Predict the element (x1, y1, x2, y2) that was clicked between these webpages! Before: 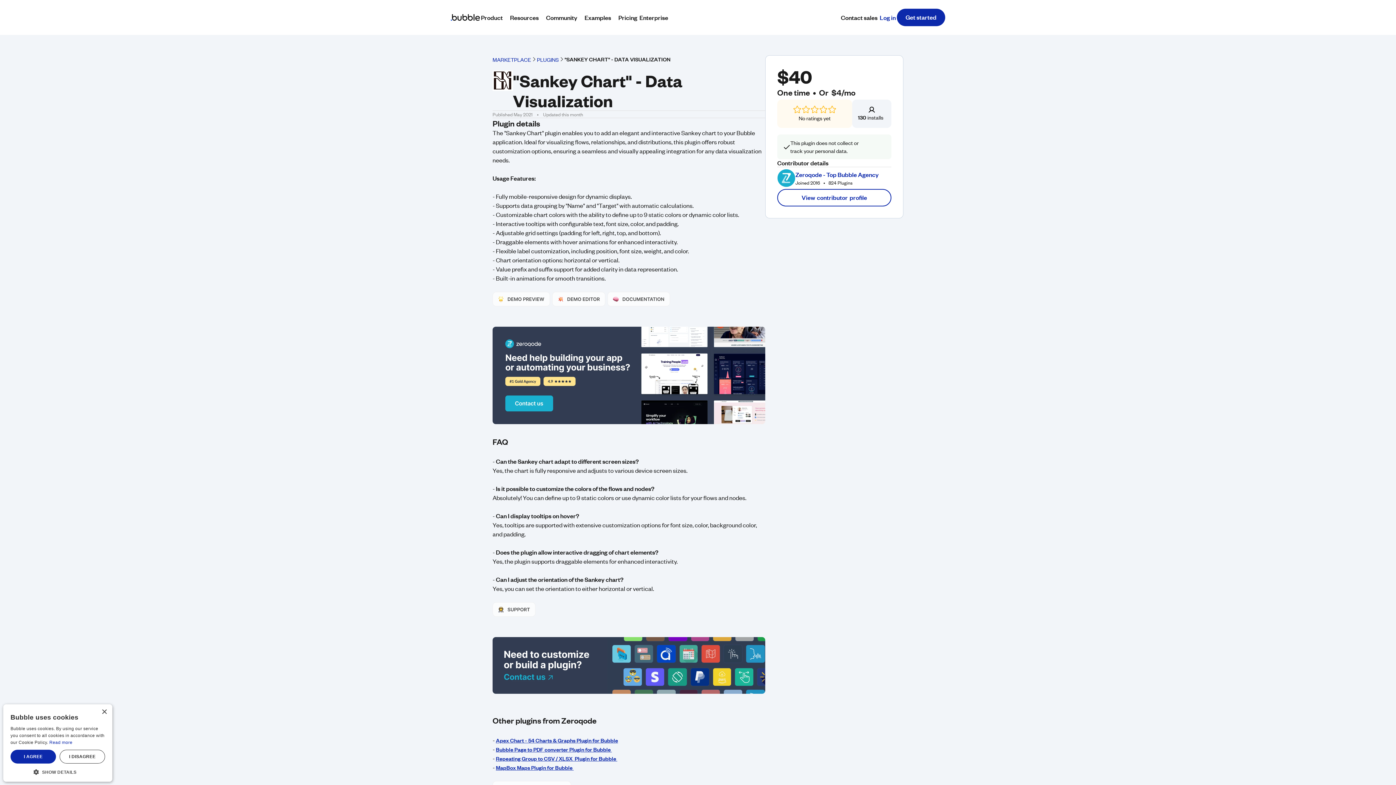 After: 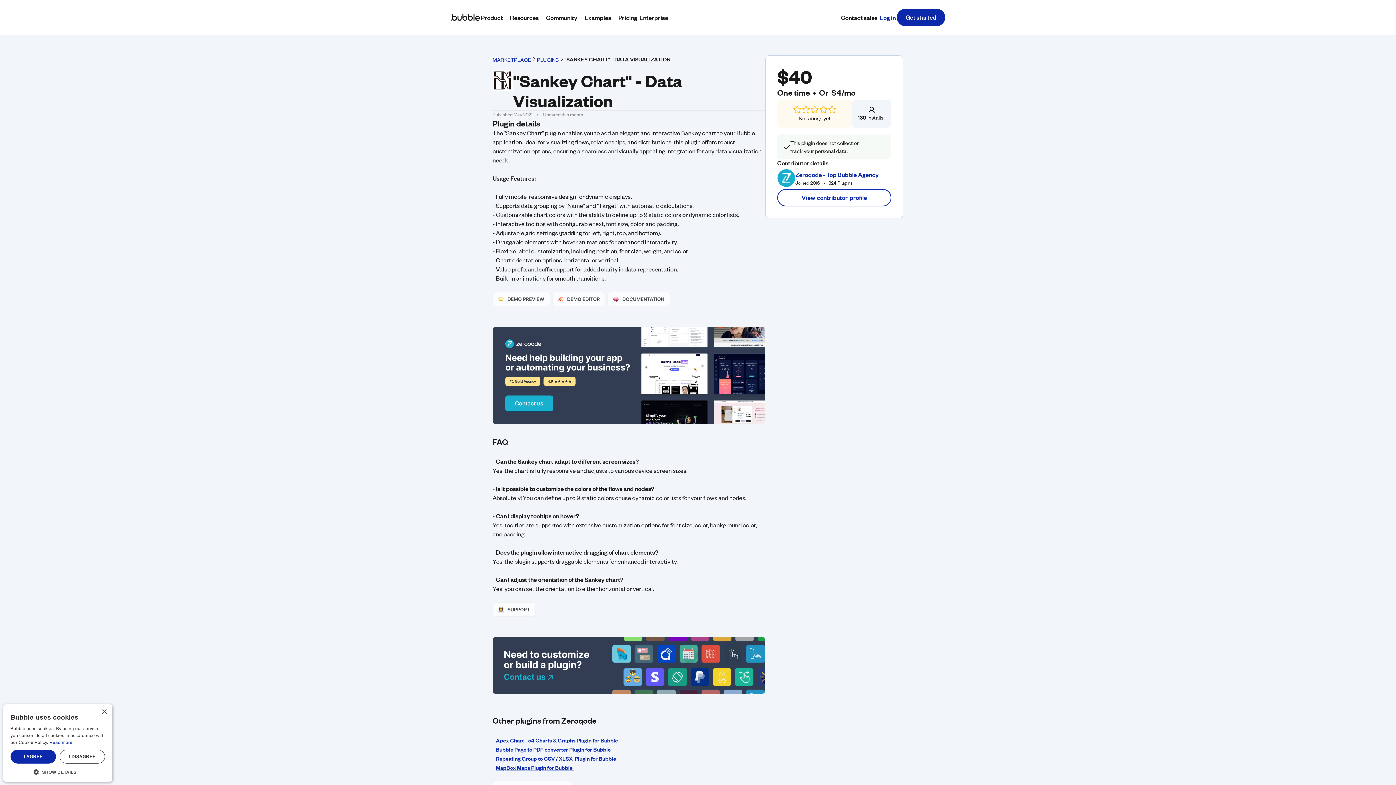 Action: bbox: (492, 300, 550, 308)